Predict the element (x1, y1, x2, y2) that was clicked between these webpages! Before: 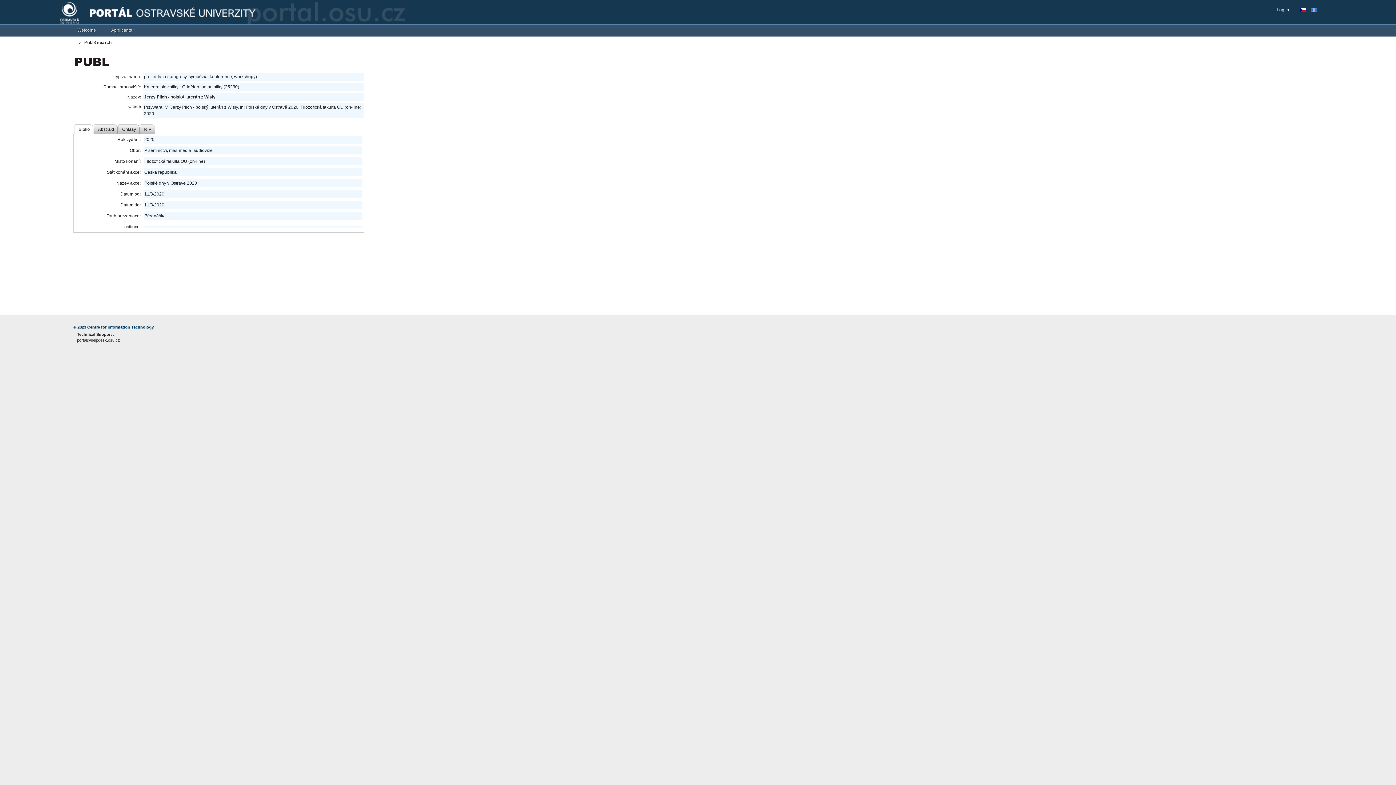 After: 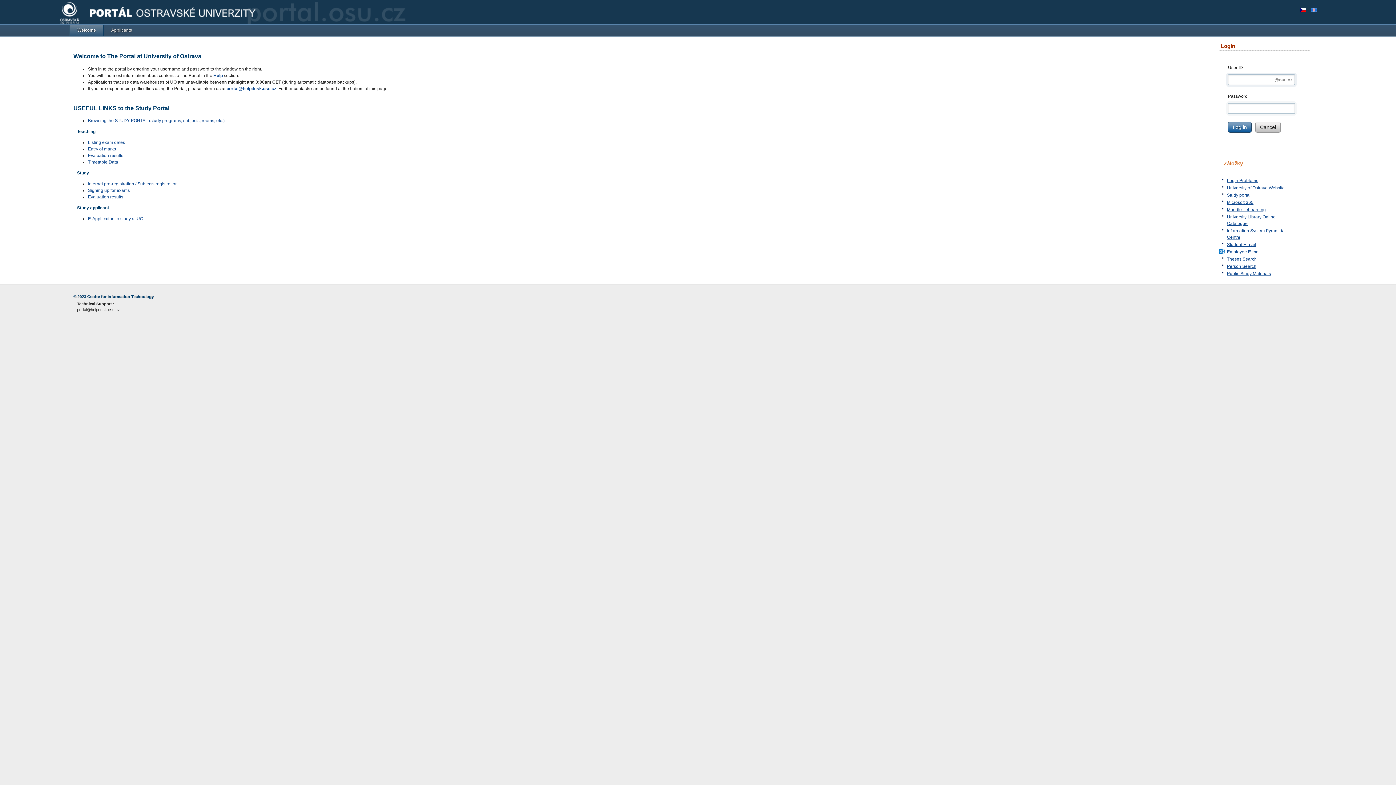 Action: label: Welcome bbox: (69, 24, 103, 35)